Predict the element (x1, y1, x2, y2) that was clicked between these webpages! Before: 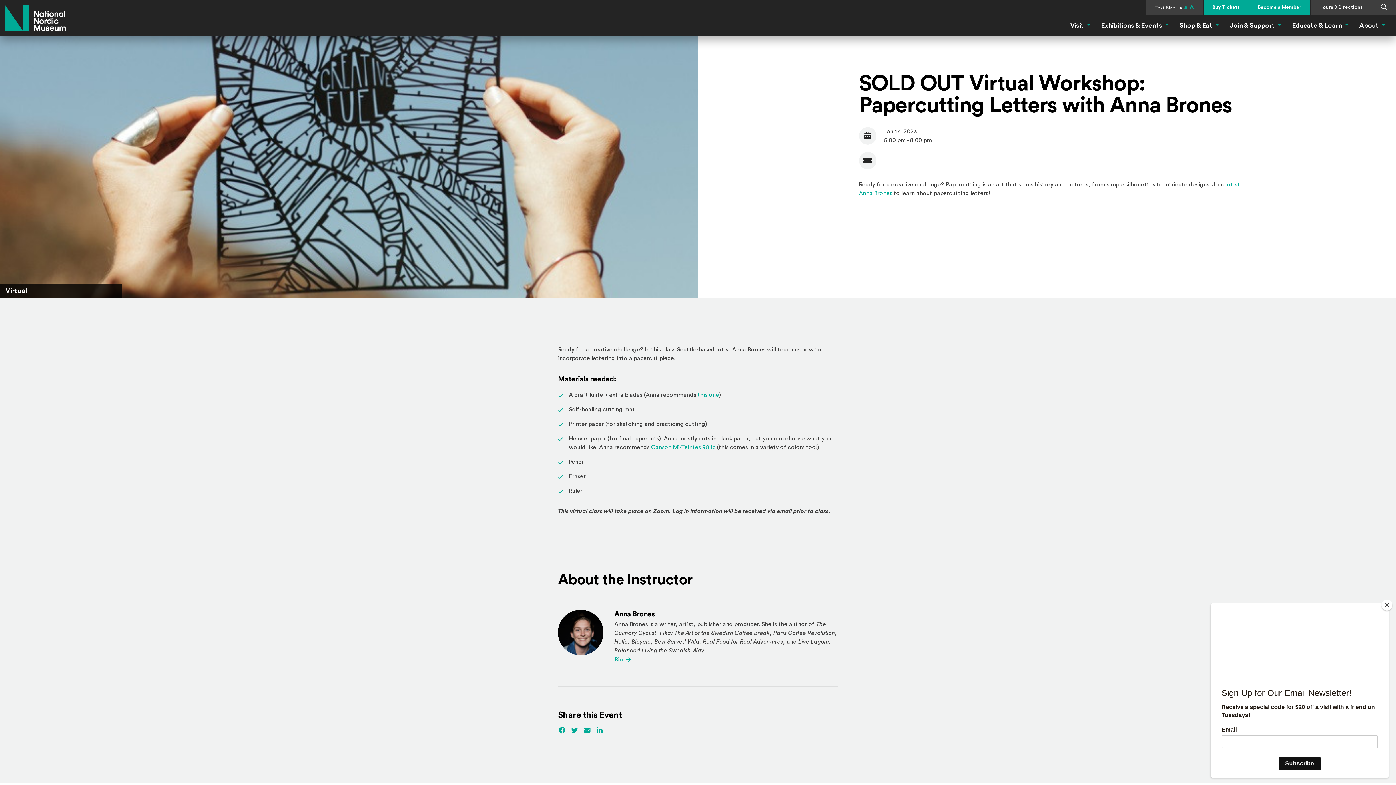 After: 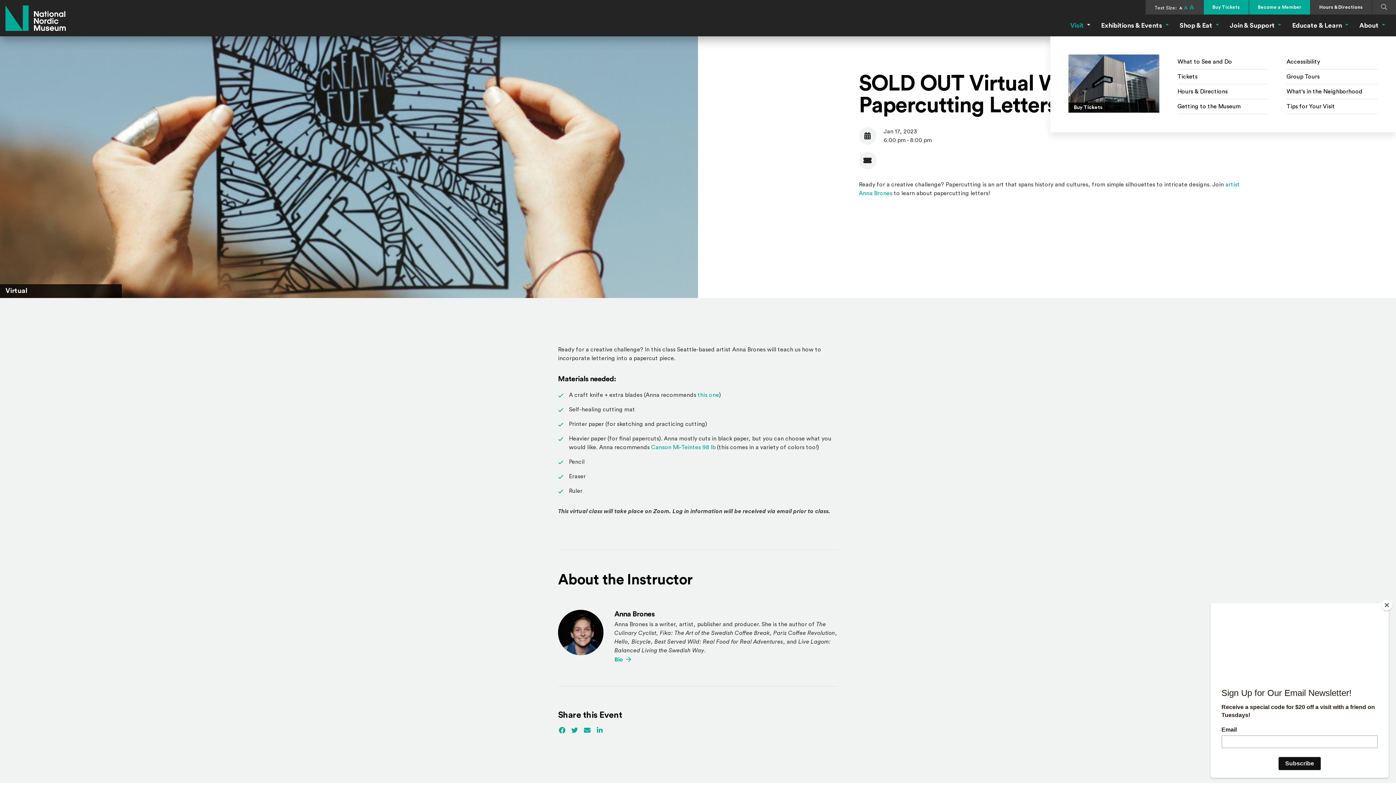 Action: label: Visit Menu bbox: (1084, 20, 1092, 30)